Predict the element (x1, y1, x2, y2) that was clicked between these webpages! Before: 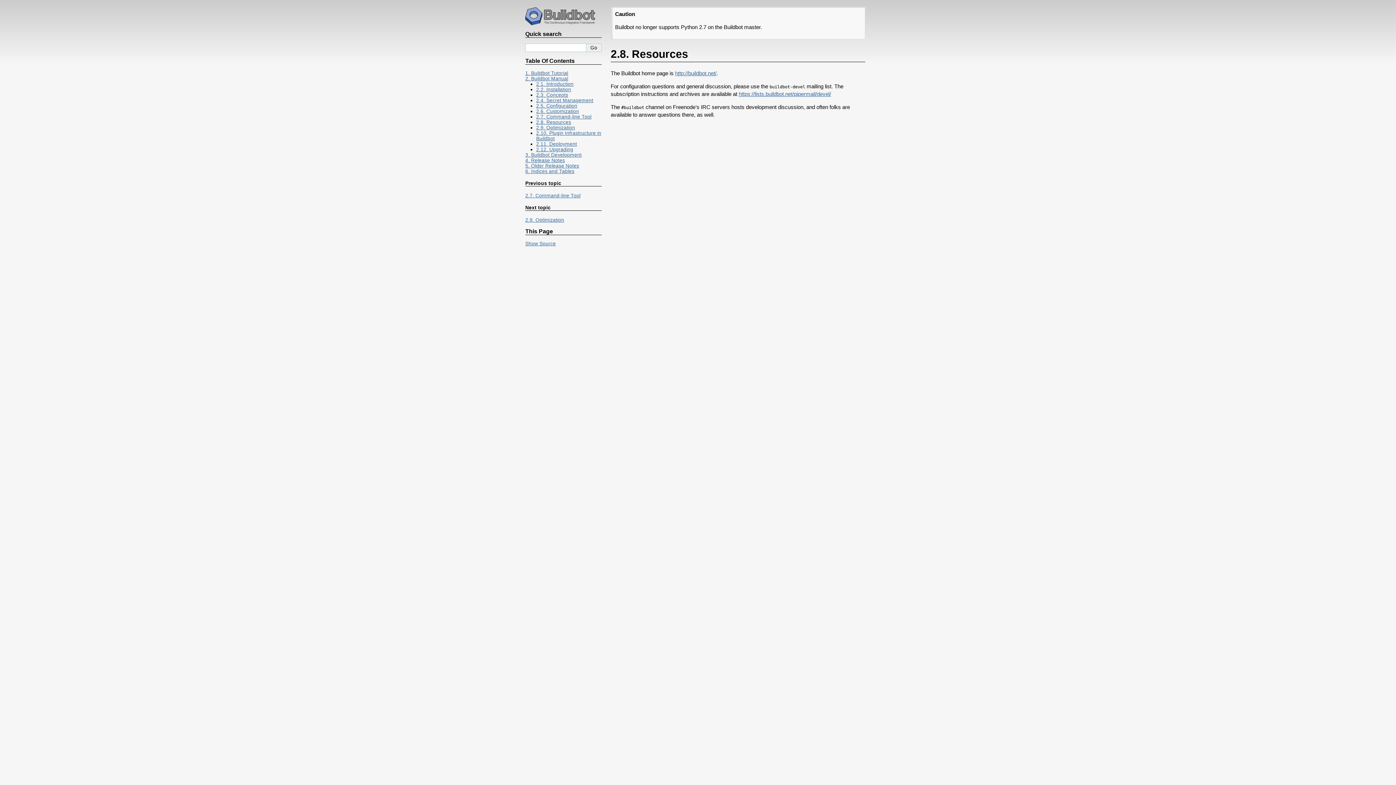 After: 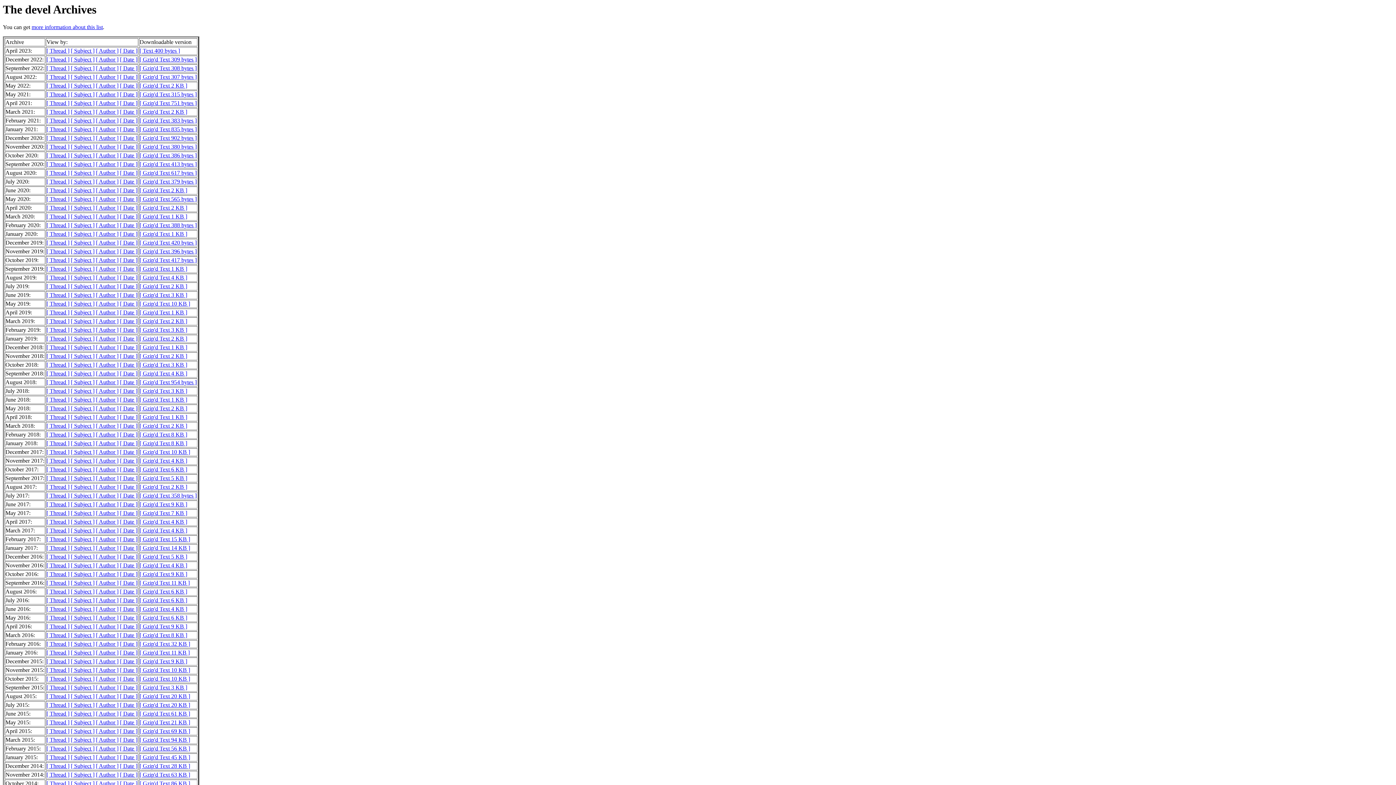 Action: bbox: (738, 90, 831, 97) label: https://lists.buildbot.net/pipermail/devel/